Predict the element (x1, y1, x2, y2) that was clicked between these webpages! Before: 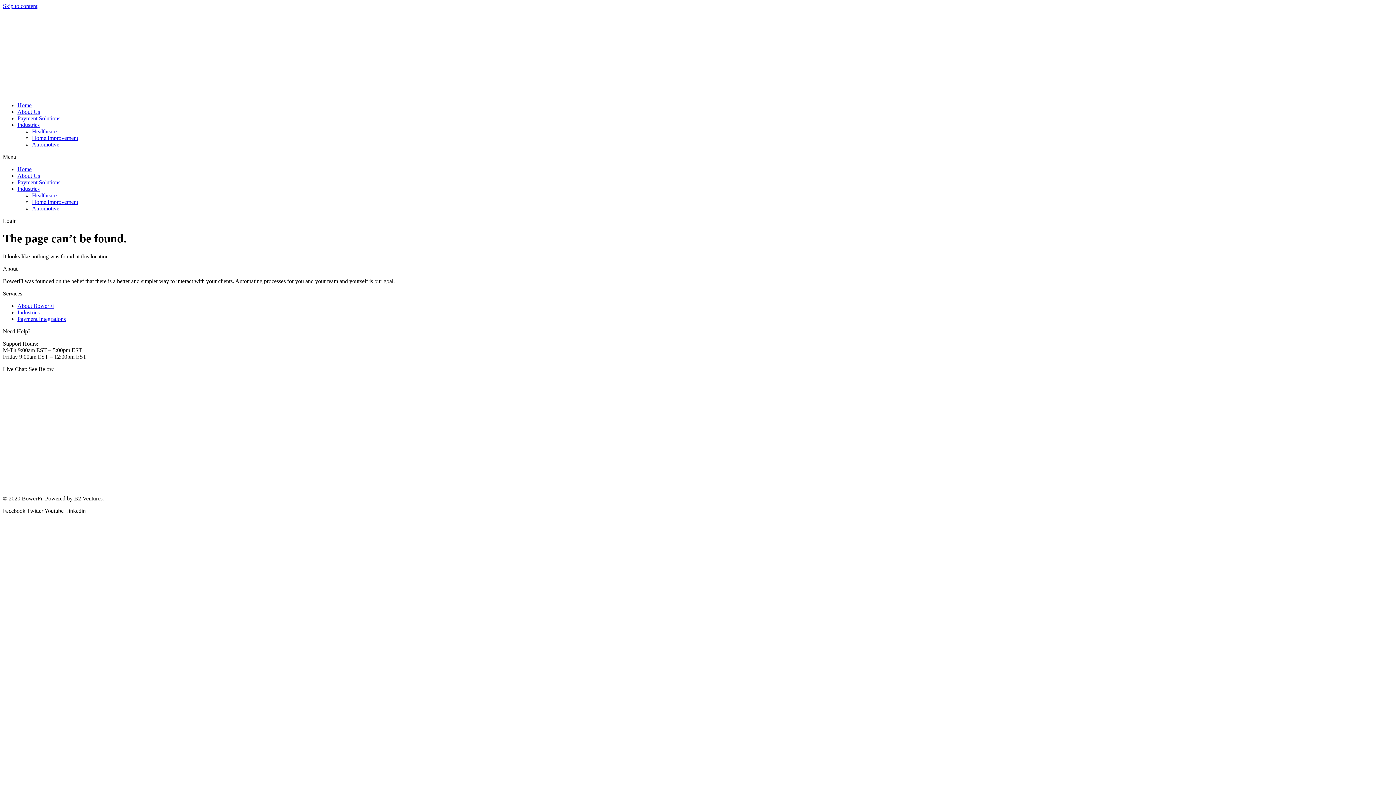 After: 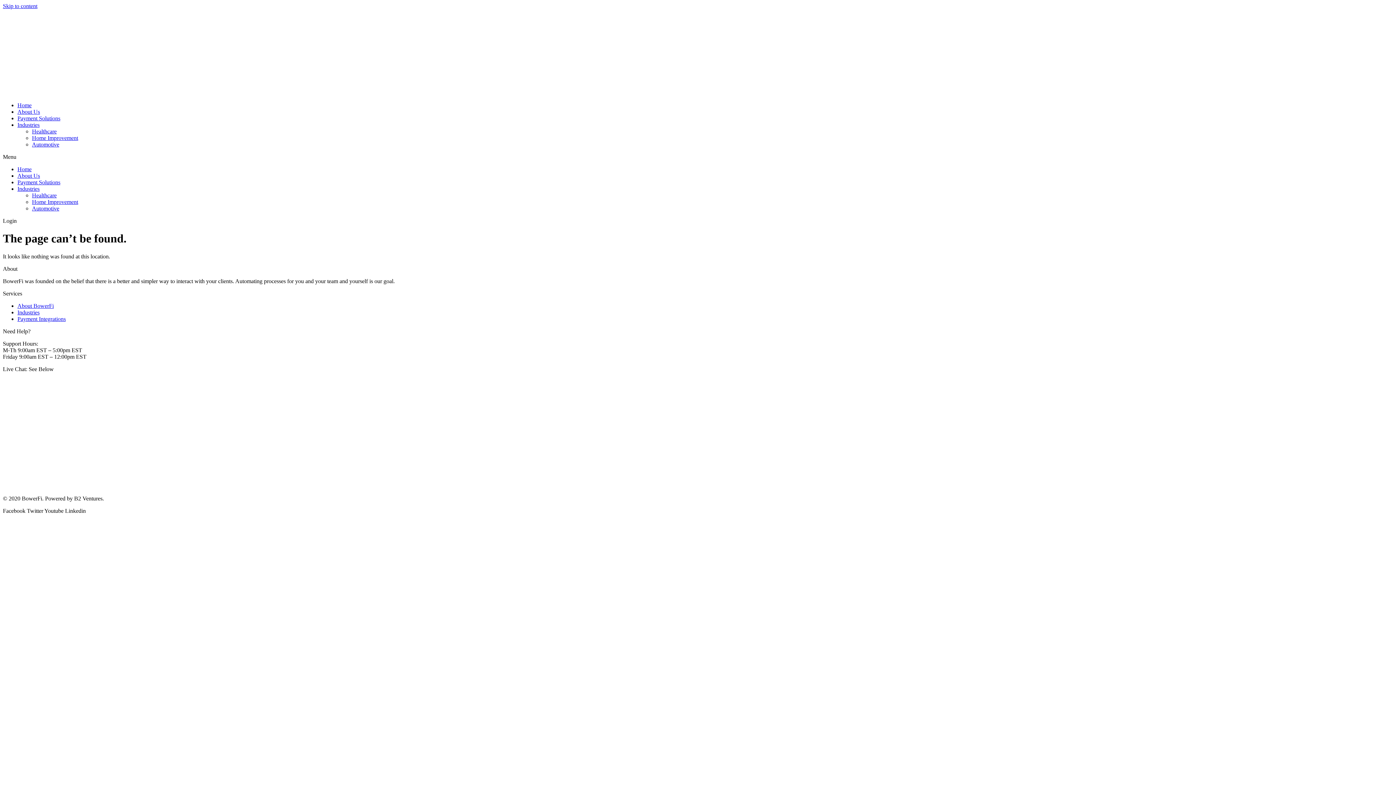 Action: label: Youtube  bbox: (44, 507, 65, 514)